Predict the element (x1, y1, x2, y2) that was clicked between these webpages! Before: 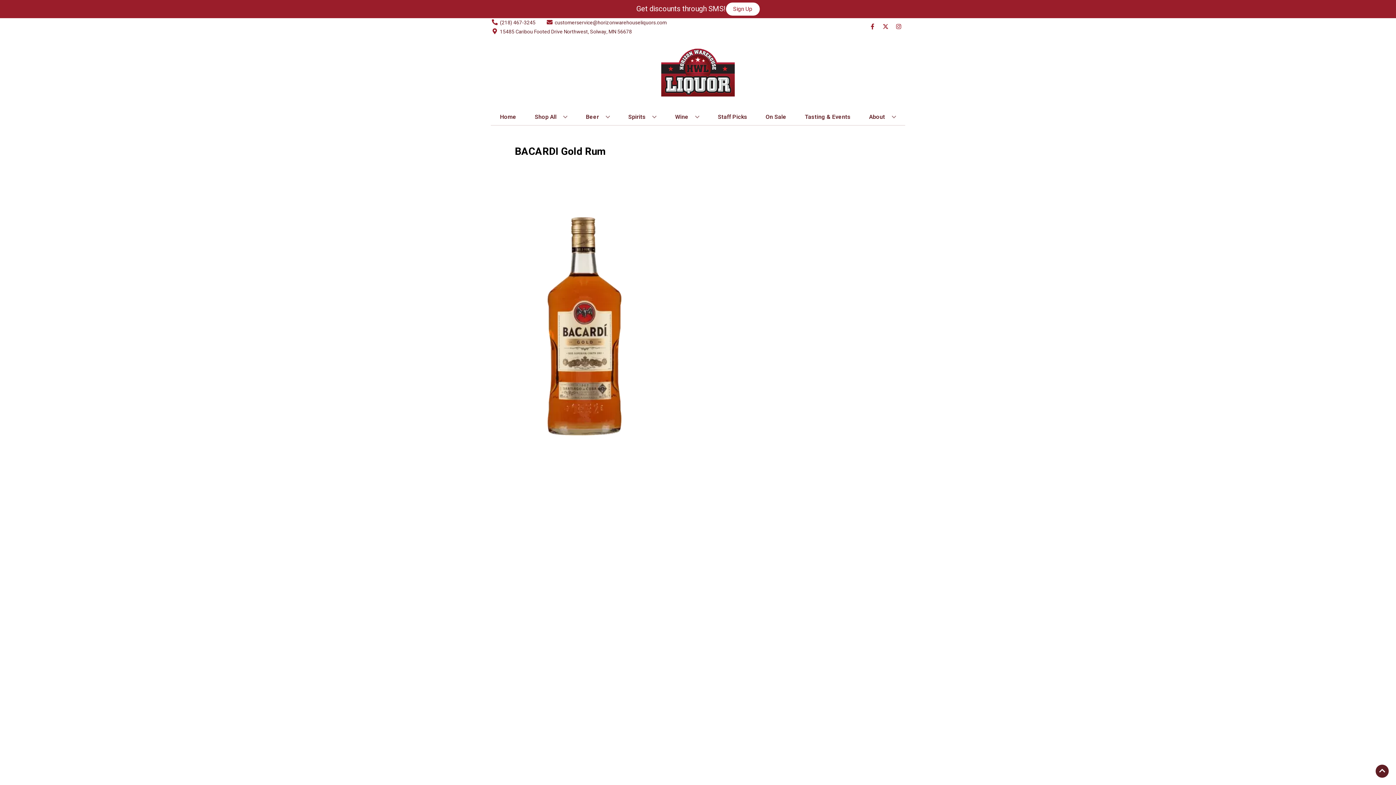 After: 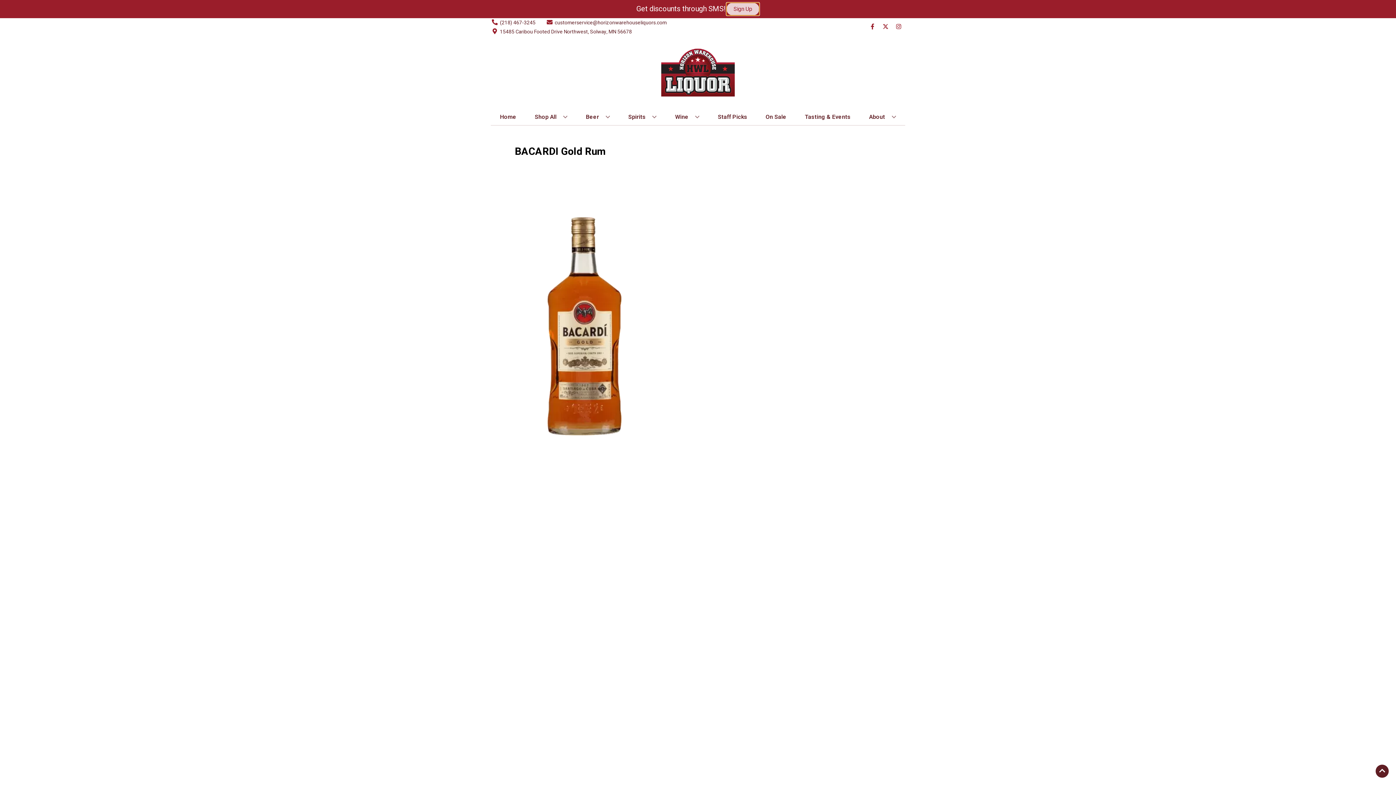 Action: label: Sign Up bbox: (726, 2, 759, 15)